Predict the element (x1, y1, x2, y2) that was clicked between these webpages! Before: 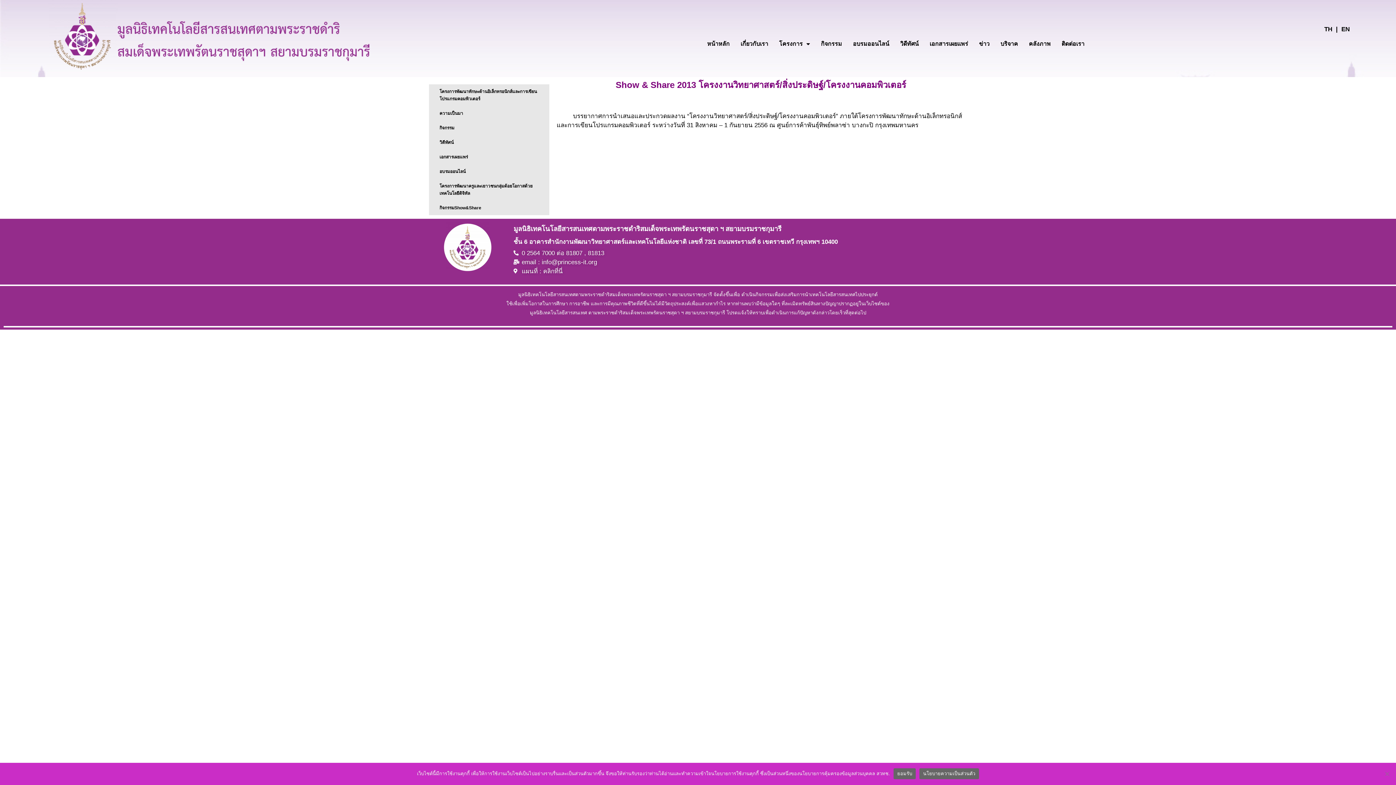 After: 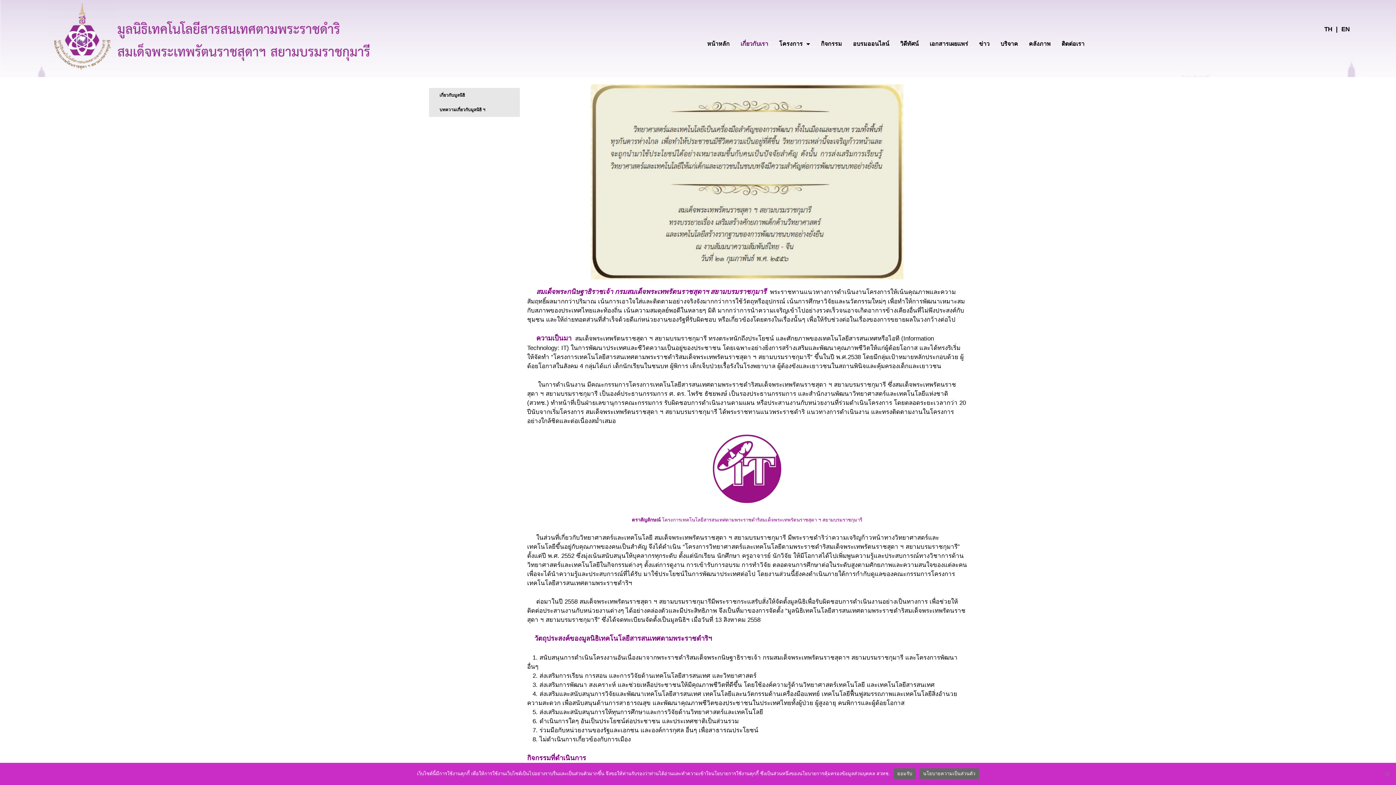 Action: label: เกี่ยวกับเรา bbox: (735, 35, 773, 52)